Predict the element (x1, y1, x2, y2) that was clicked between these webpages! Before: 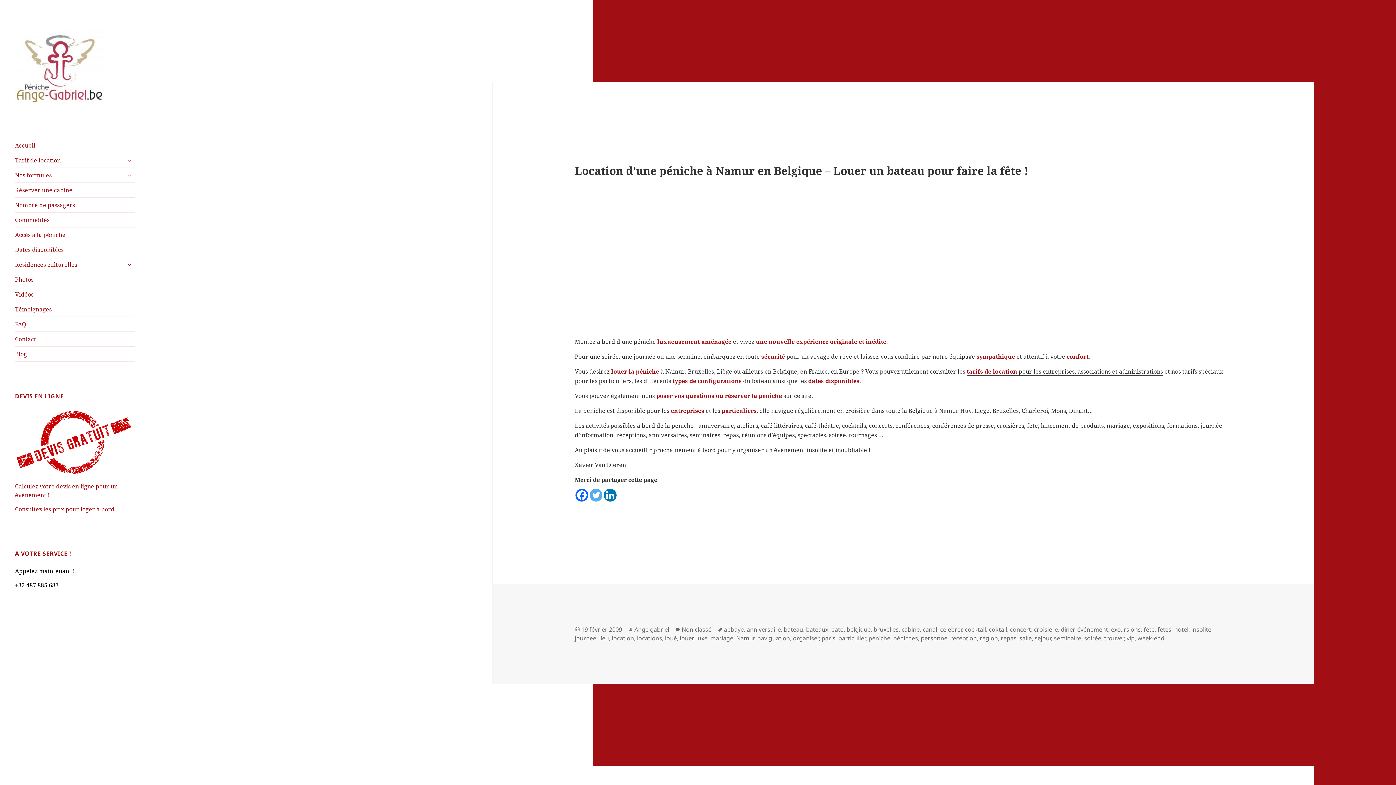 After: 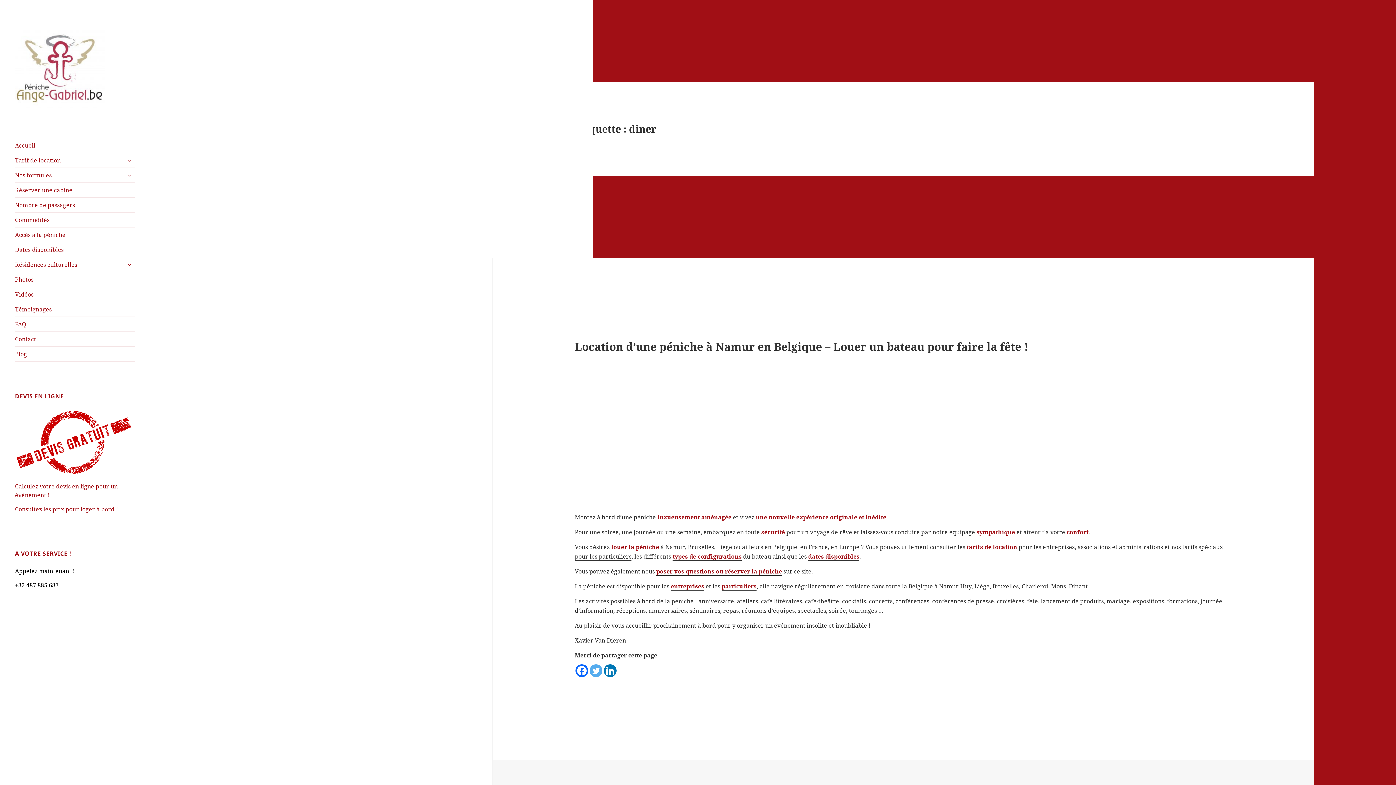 Action: bbox: (1061, 625, 1074, 634) label: diner